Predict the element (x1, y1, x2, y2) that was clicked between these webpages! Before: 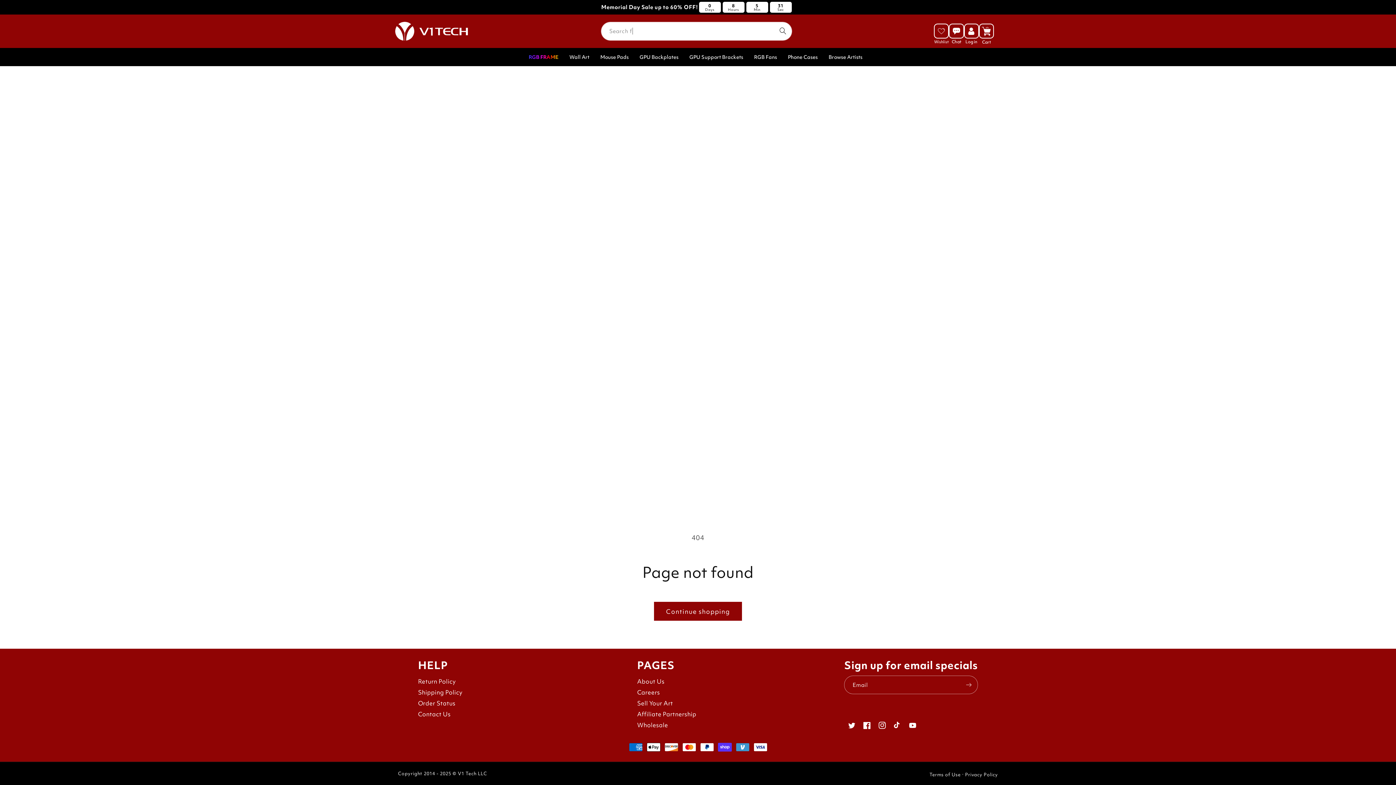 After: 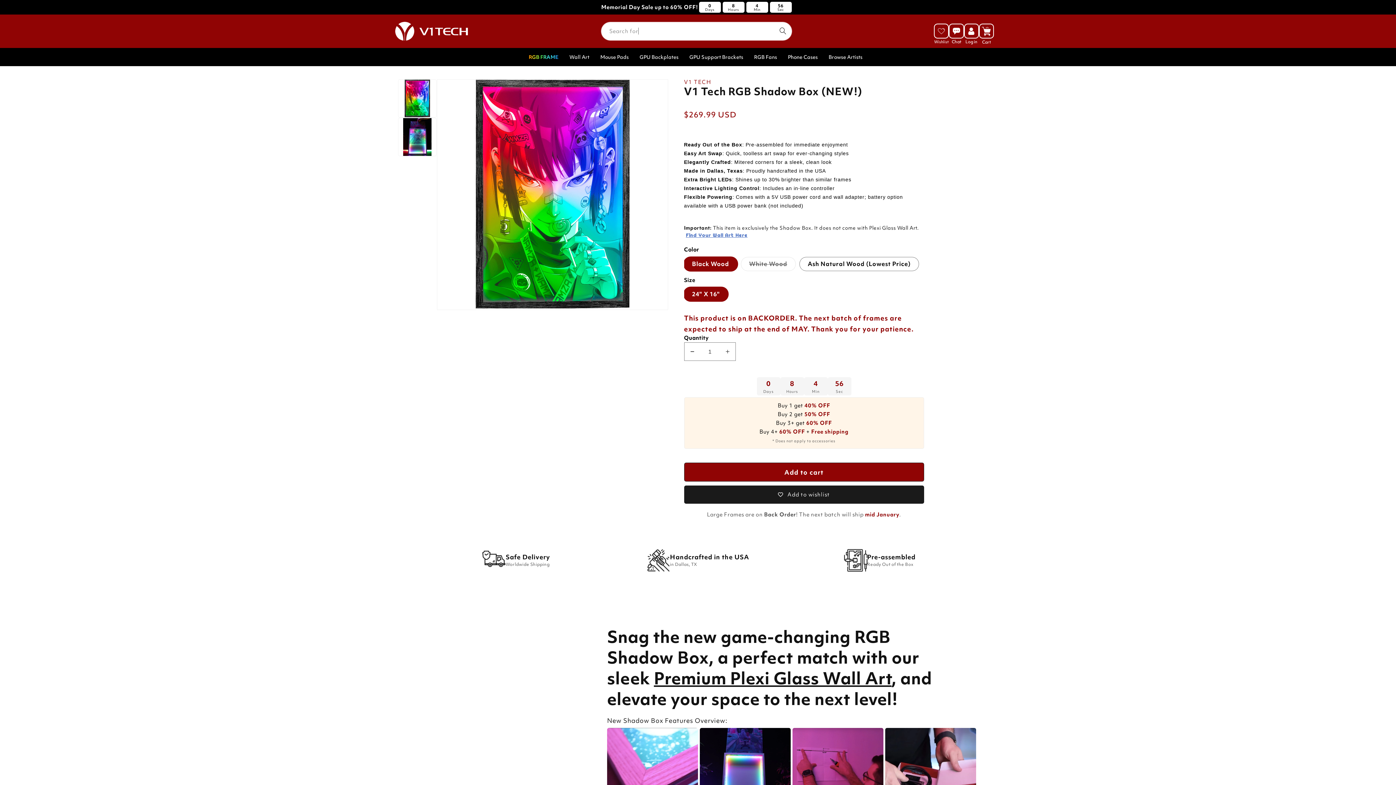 Action: label: RGB FRAME bbox: (523, 47, 564, 66)